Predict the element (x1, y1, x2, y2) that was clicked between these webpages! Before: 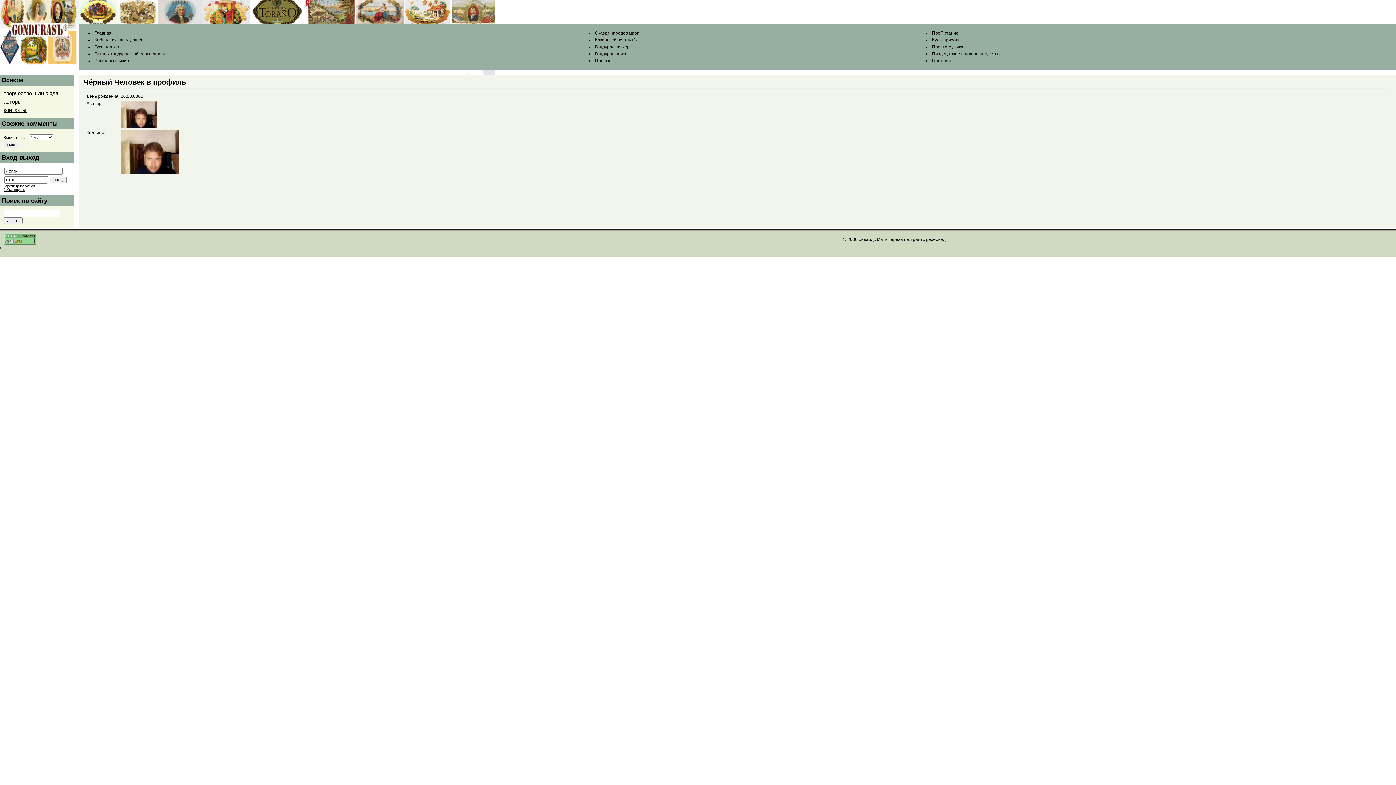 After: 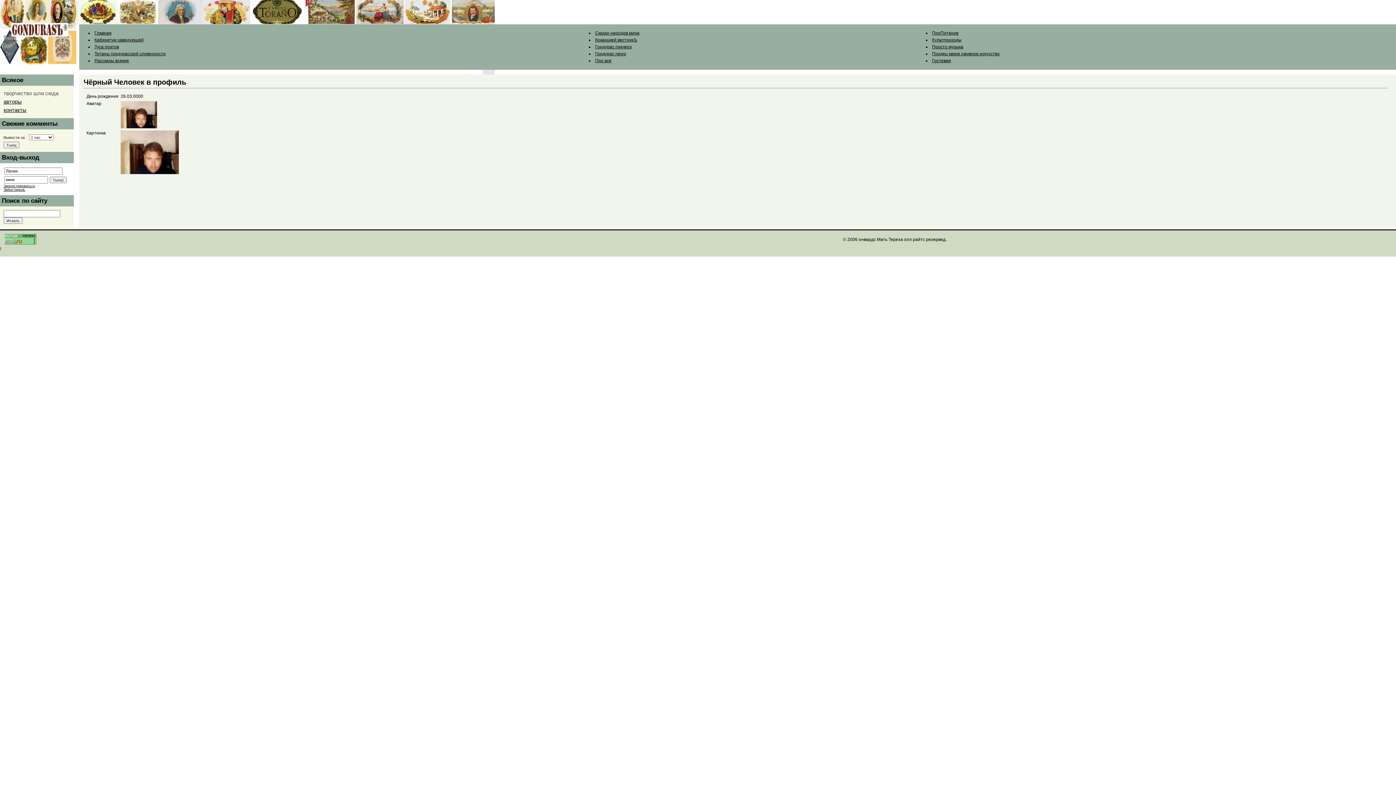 Action: bbox: (3, 90, 58, 96) label: творчество шли сюда